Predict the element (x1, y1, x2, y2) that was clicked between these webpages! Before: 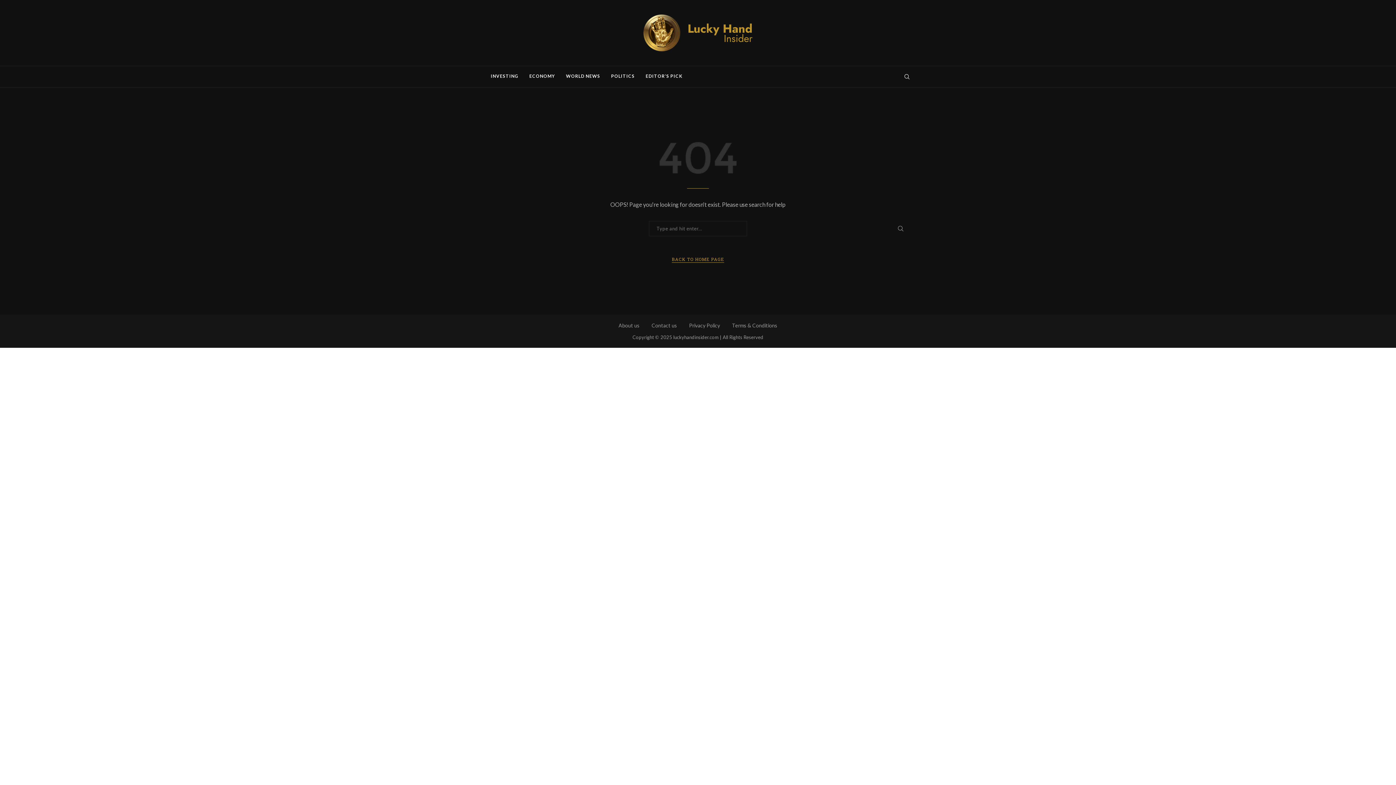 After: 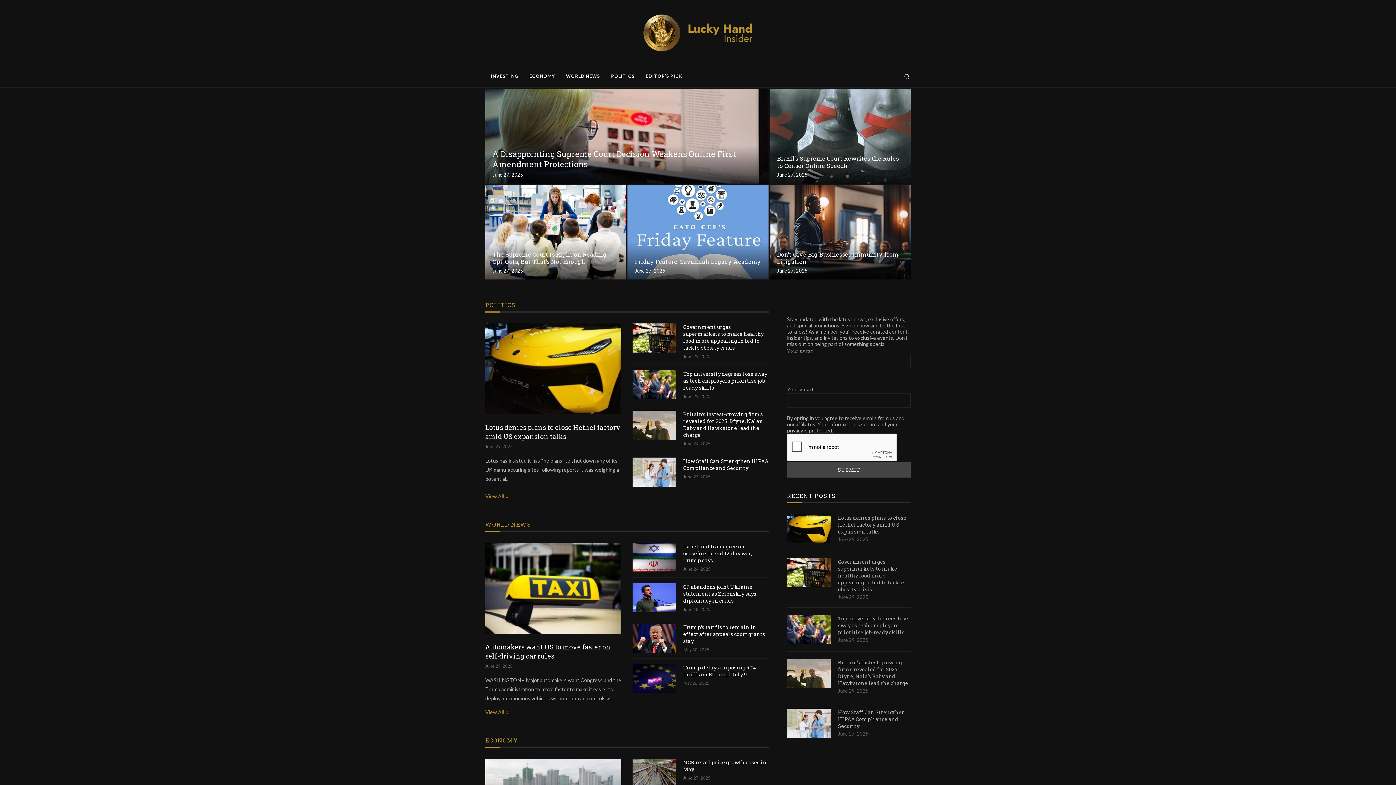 Action: bbox: (672, 256, 724, 262) label: BACK TO HOME PAGE